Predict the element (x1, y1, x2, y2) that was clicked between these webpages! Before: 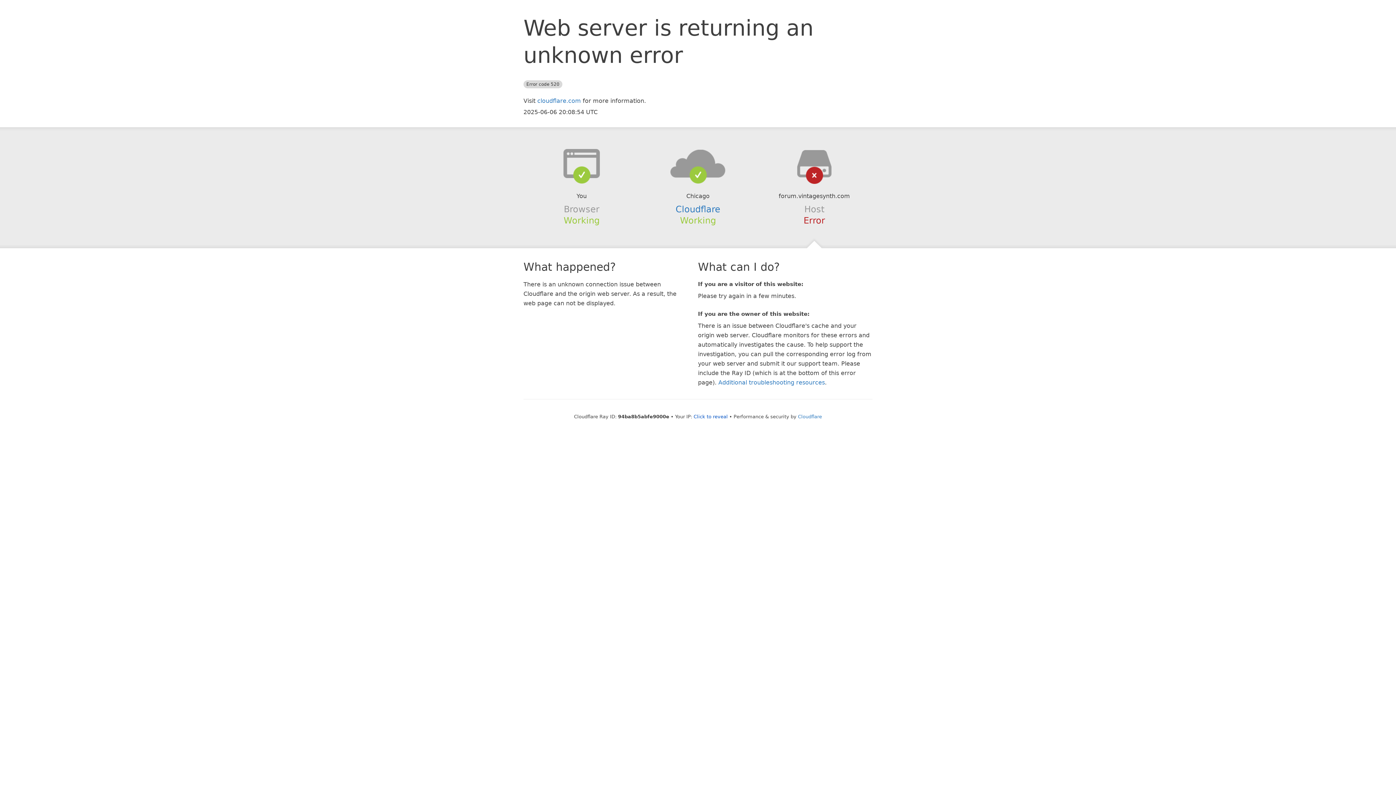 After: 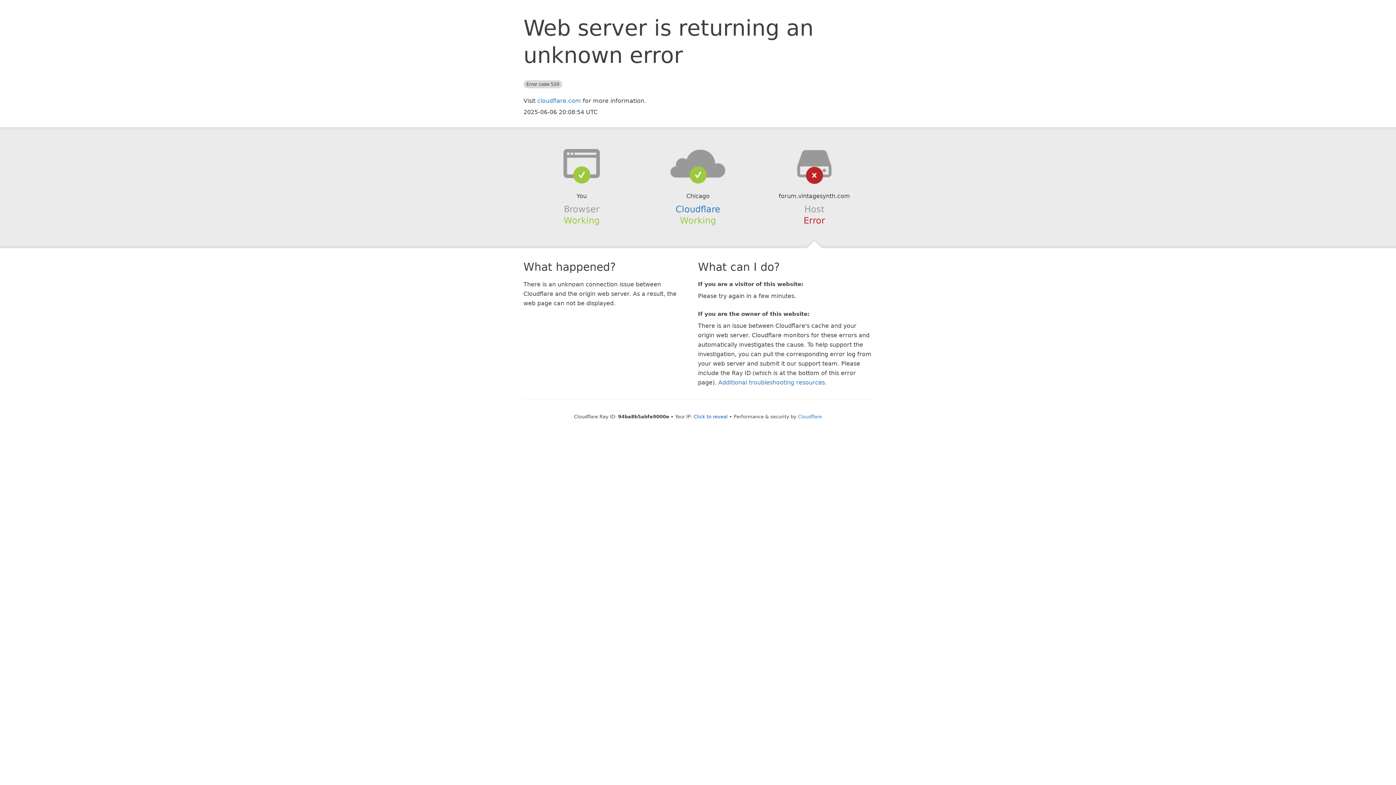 Action: bbox: (639, 148, 756, 178)